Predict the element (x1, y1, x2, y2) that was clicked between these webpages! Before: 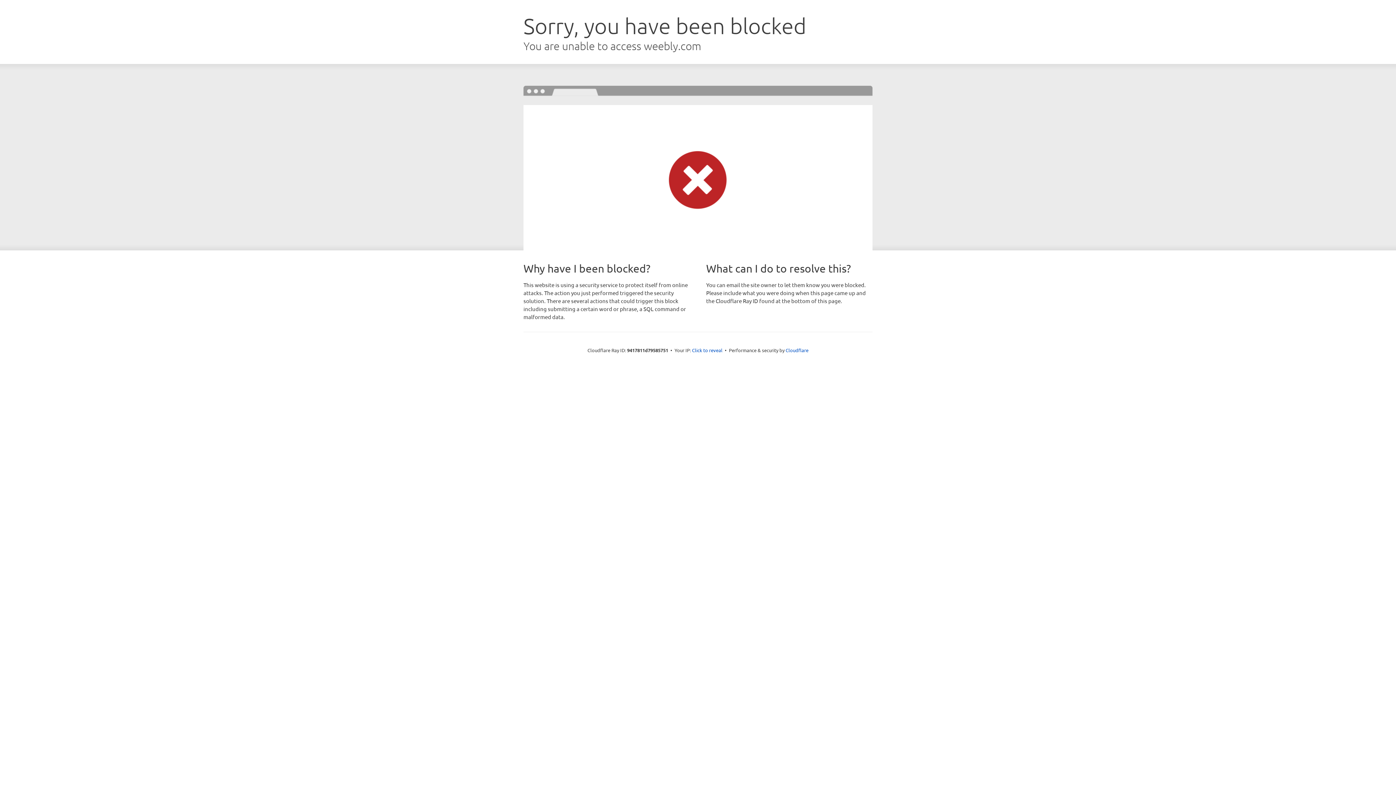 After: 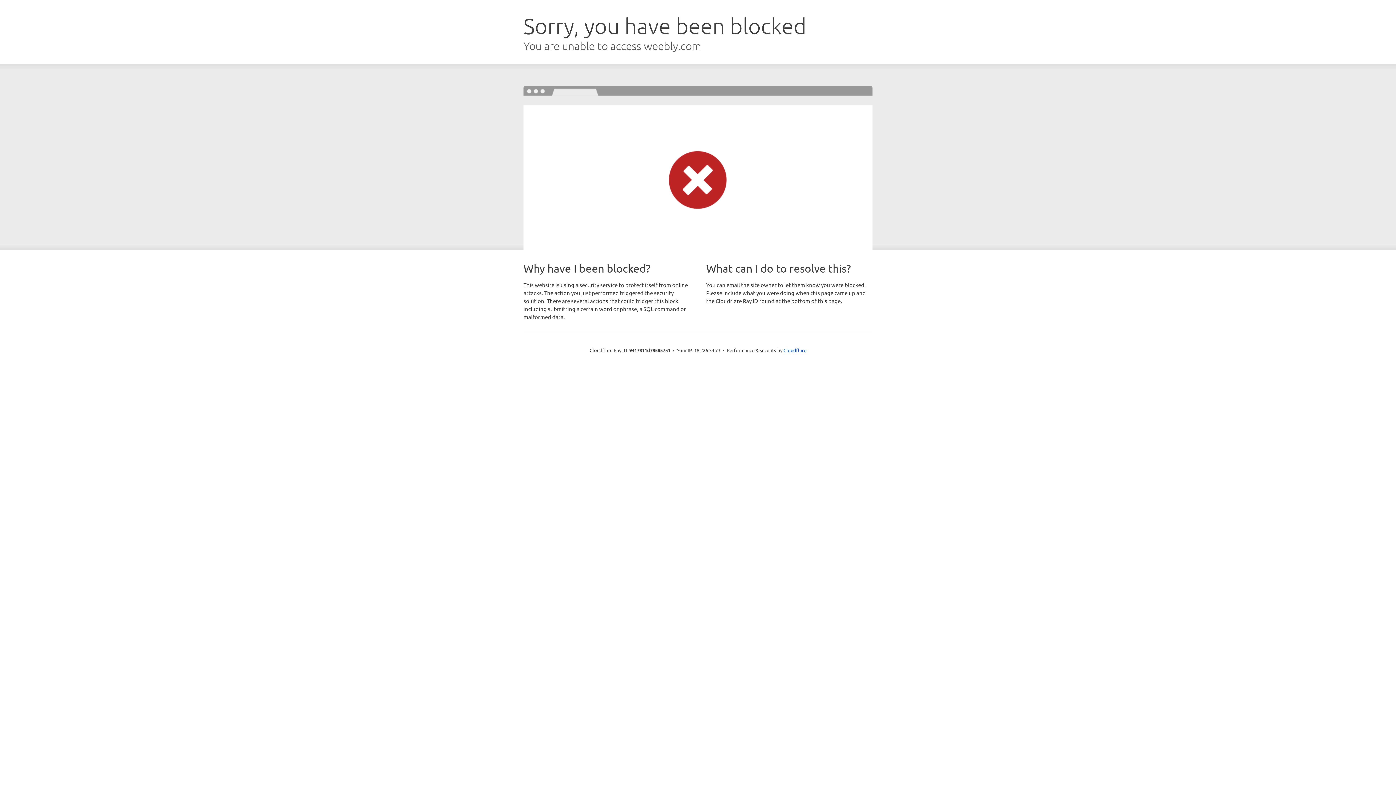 Action: label: Click to reveal bbox: (692, 346, 722, 353)